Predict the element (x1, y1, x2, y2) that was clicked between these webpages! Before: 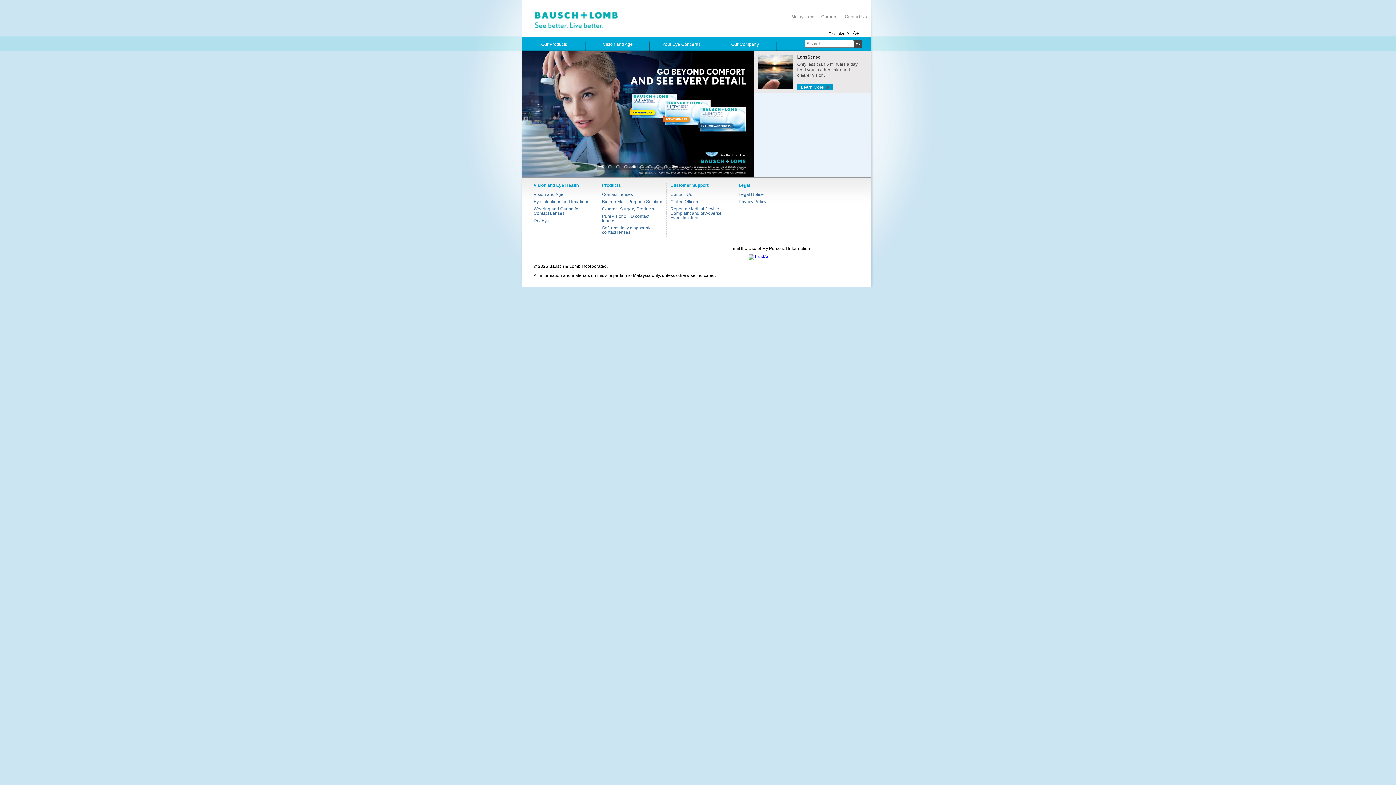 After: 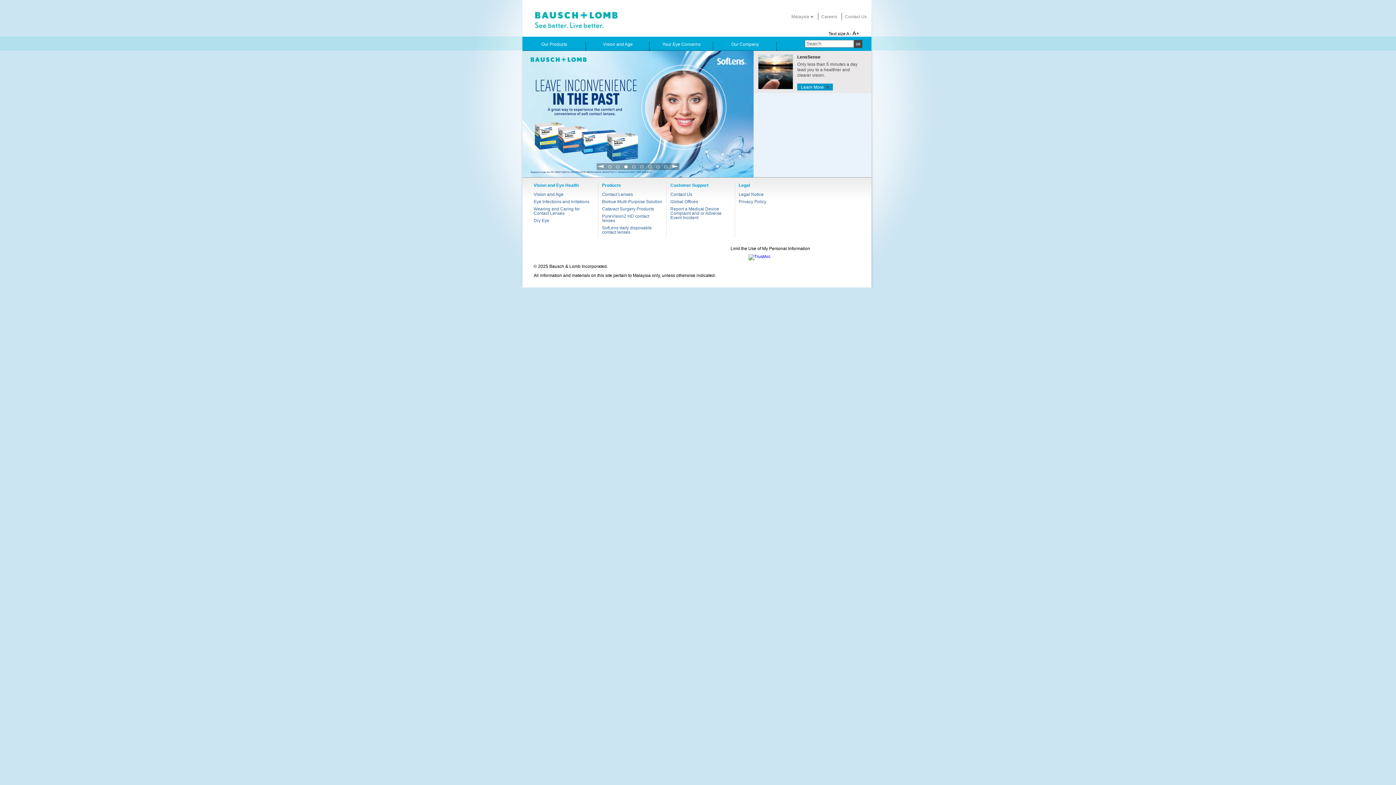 Action: bbox: (664, 164, 668, 169) label: 8